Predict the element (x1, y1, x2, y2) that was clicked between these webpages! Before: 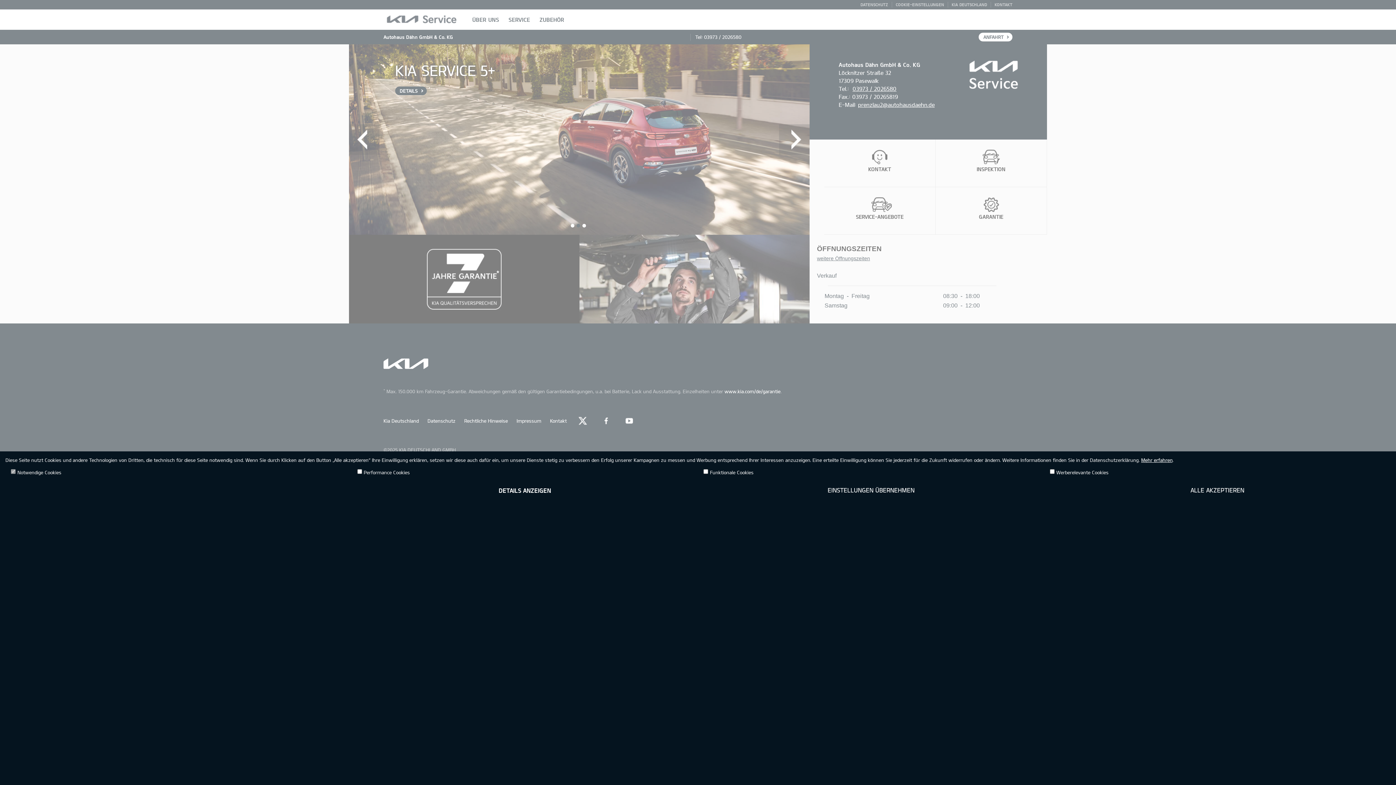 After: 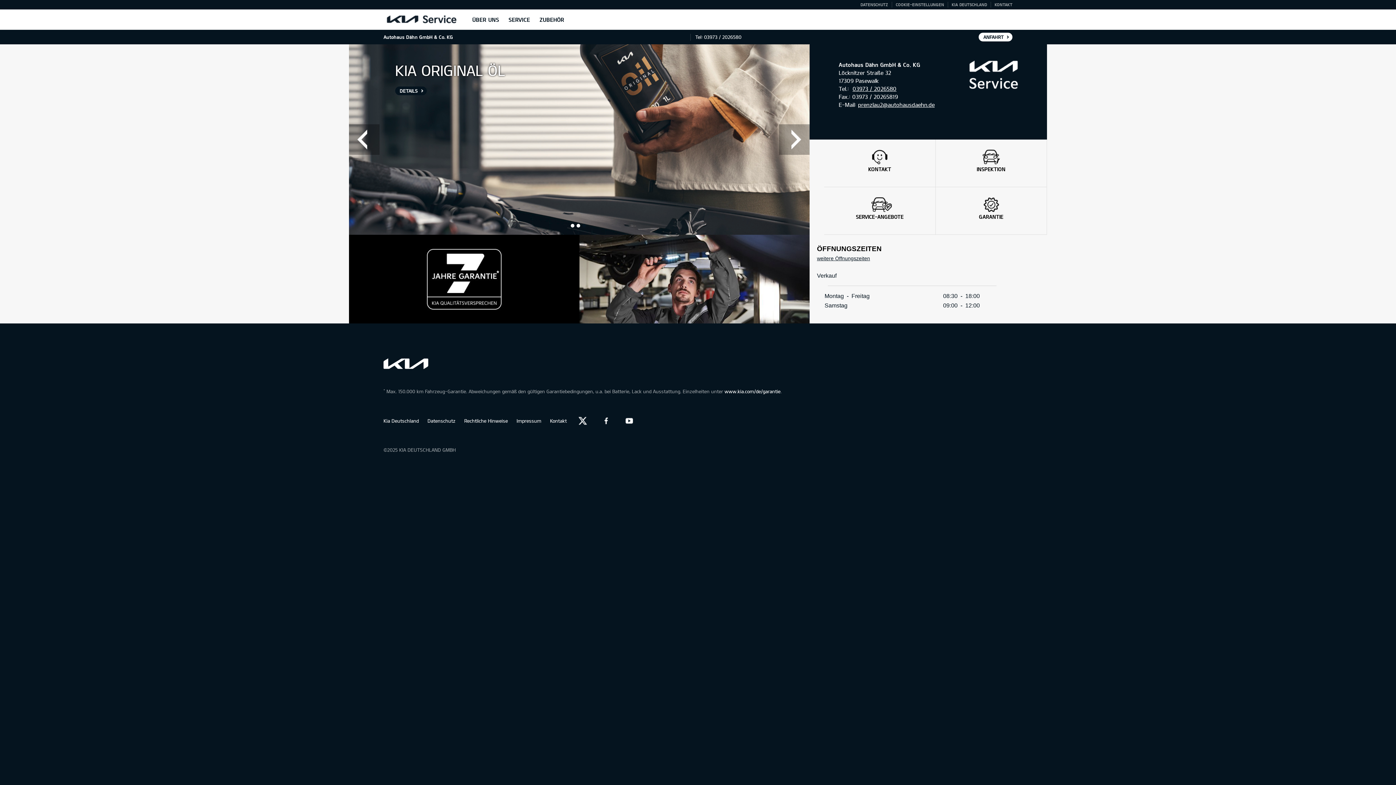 Action: label: EINSTELLUNGEN ÜBERNEHMEN bbox: (703, 481, 1039, 499)